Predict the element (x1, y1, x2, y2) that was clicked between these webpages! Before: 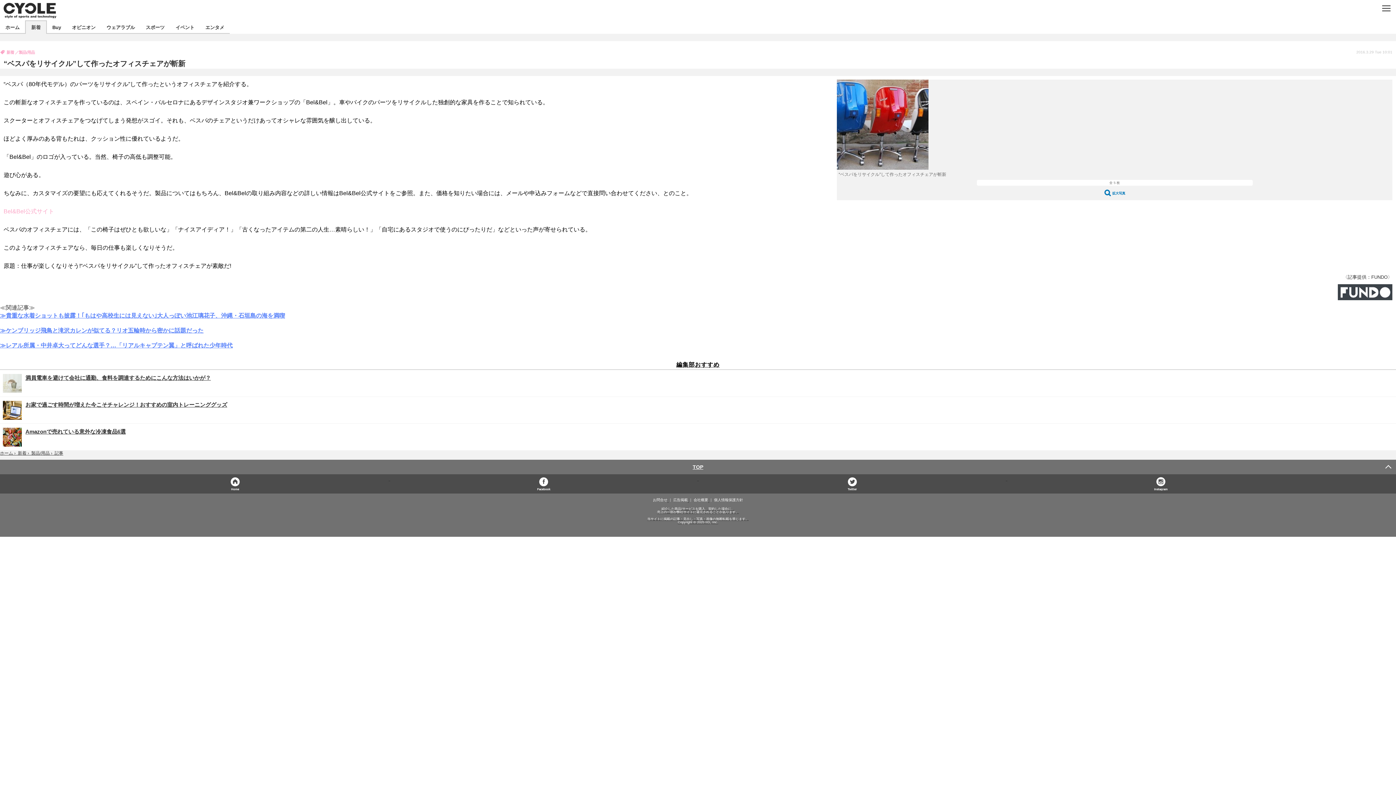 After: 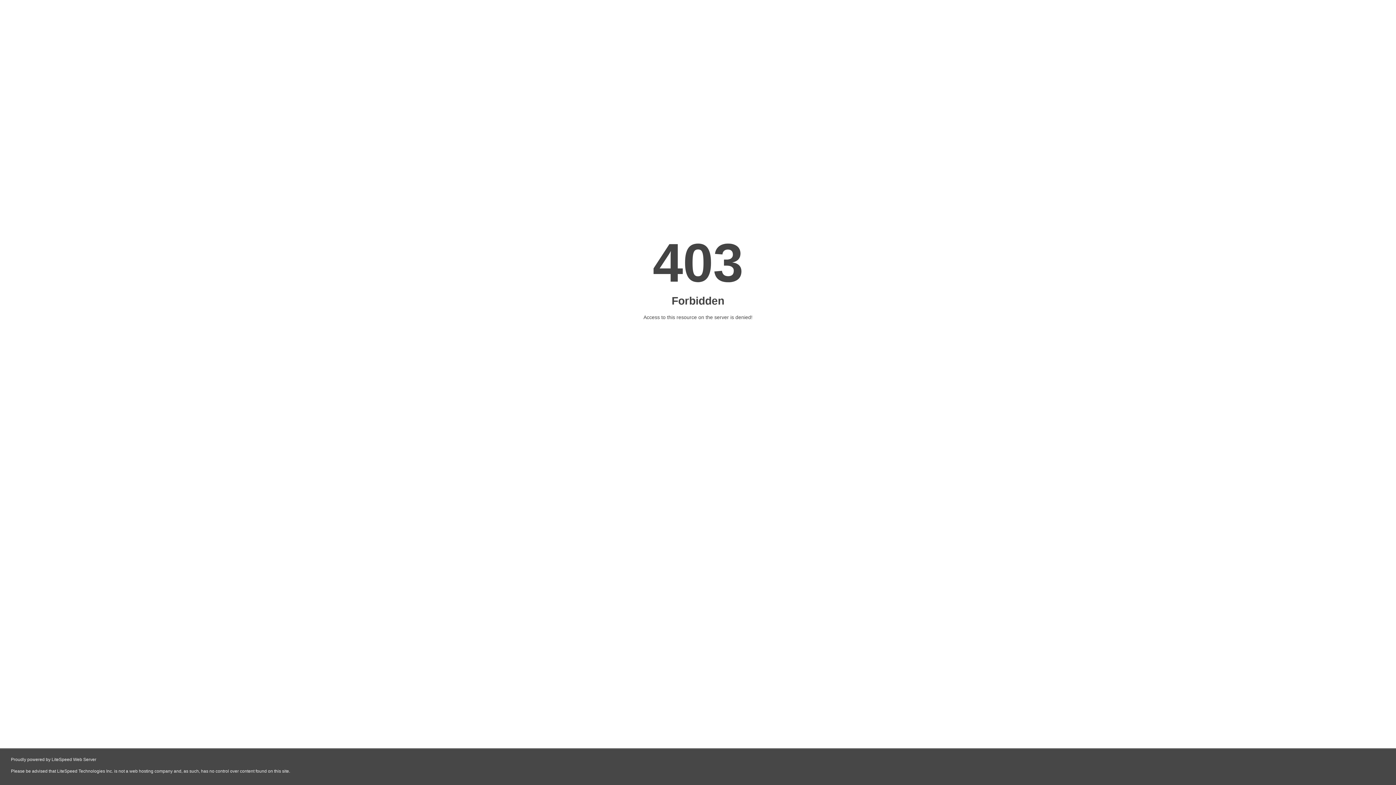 Action: label: ≫レアル所属・中井卓大ってどんな選手？…「リアルキャプテン翼」と呼ばれた少年時代 bbox: (0, 342, 232, 348)